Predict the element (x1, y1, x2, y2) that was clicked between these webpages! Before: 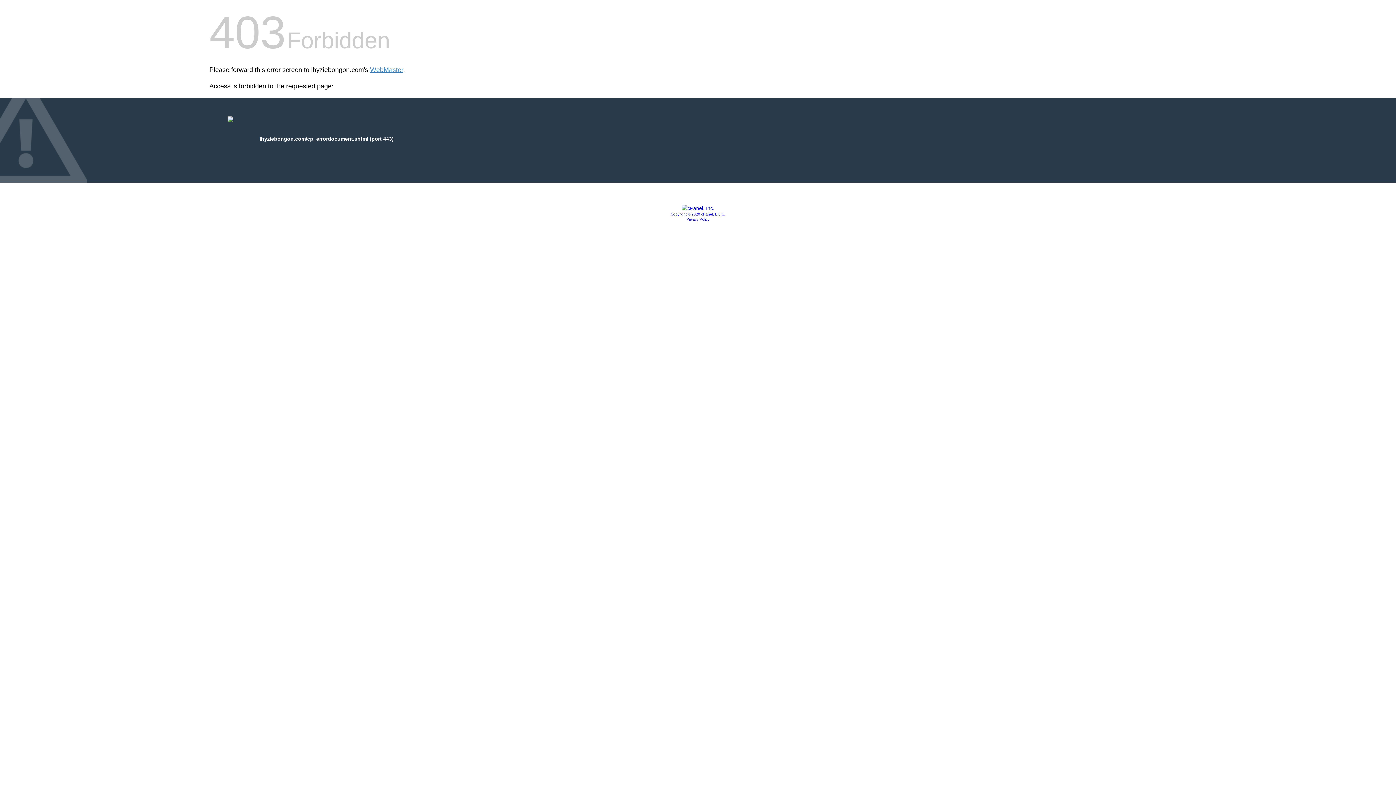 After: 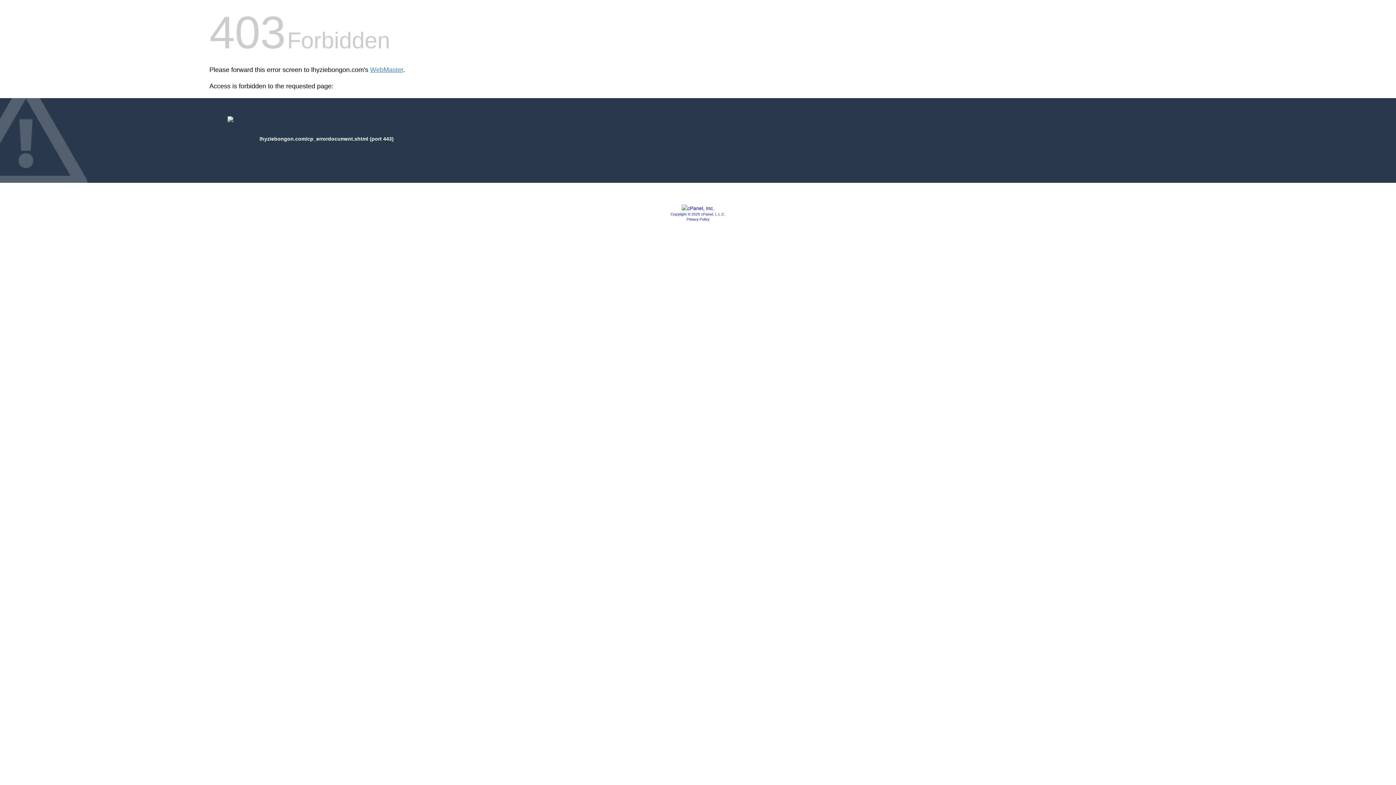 Action: bbox: (681, 205, 714, 211)